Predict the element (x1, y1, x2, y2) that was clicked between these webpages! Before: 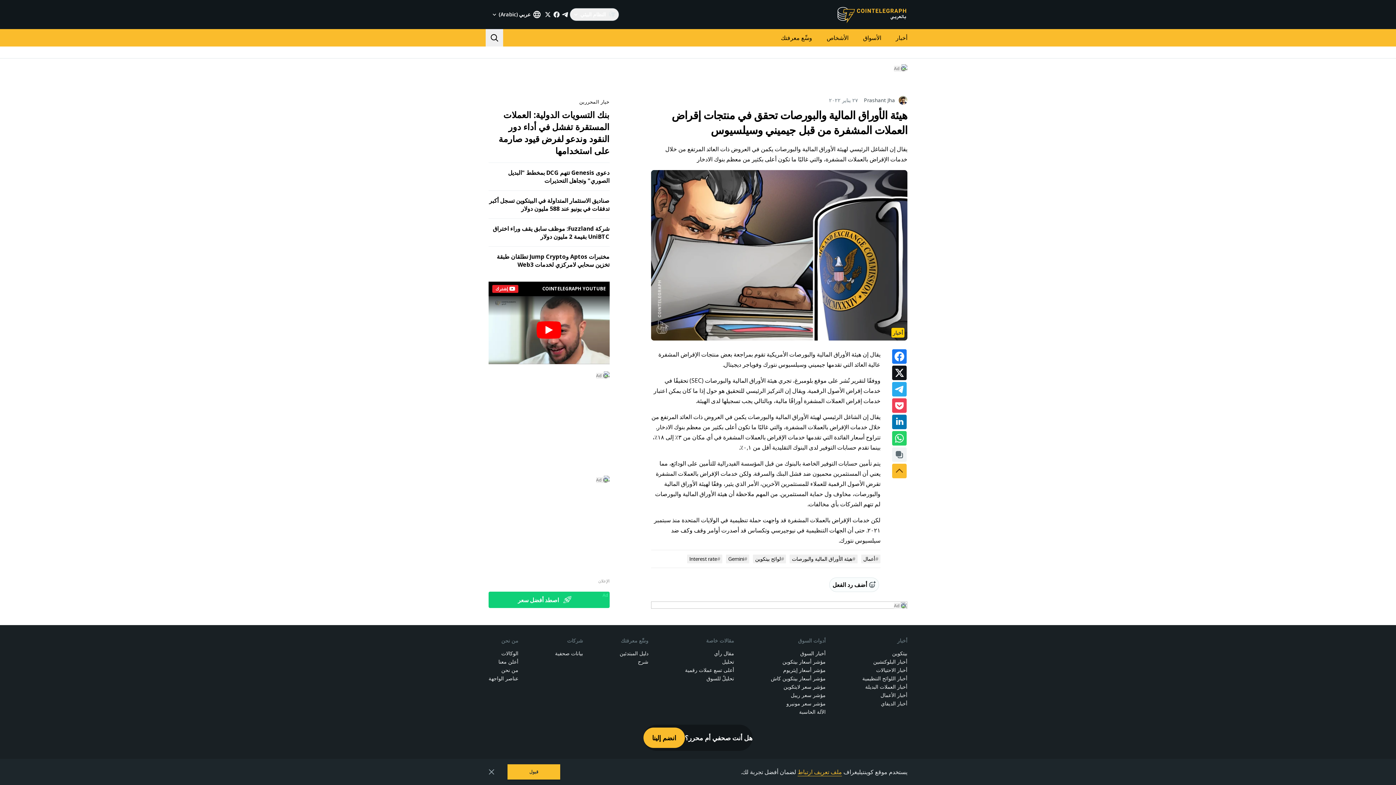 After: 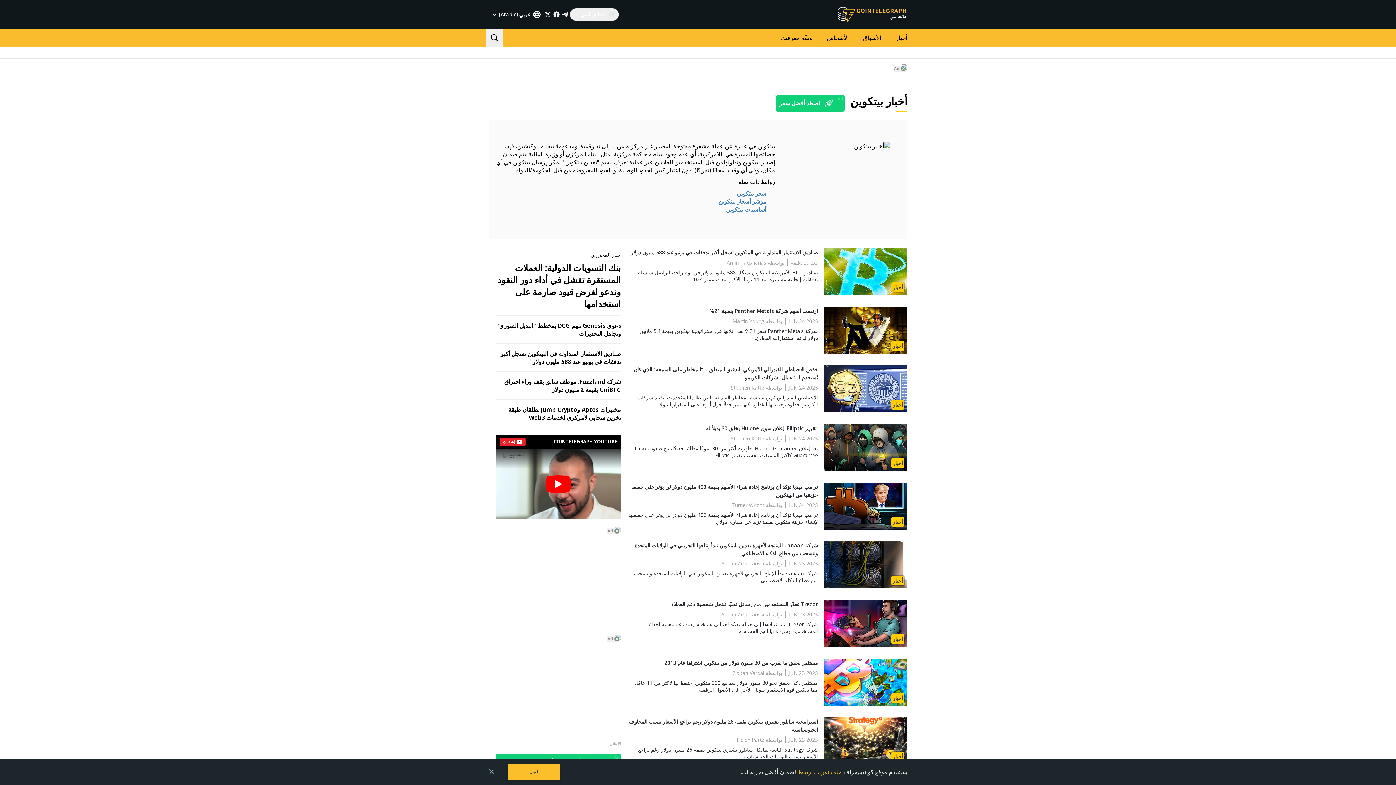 Action: label: بيتكوين bbox: (892, 649, 907, 657)